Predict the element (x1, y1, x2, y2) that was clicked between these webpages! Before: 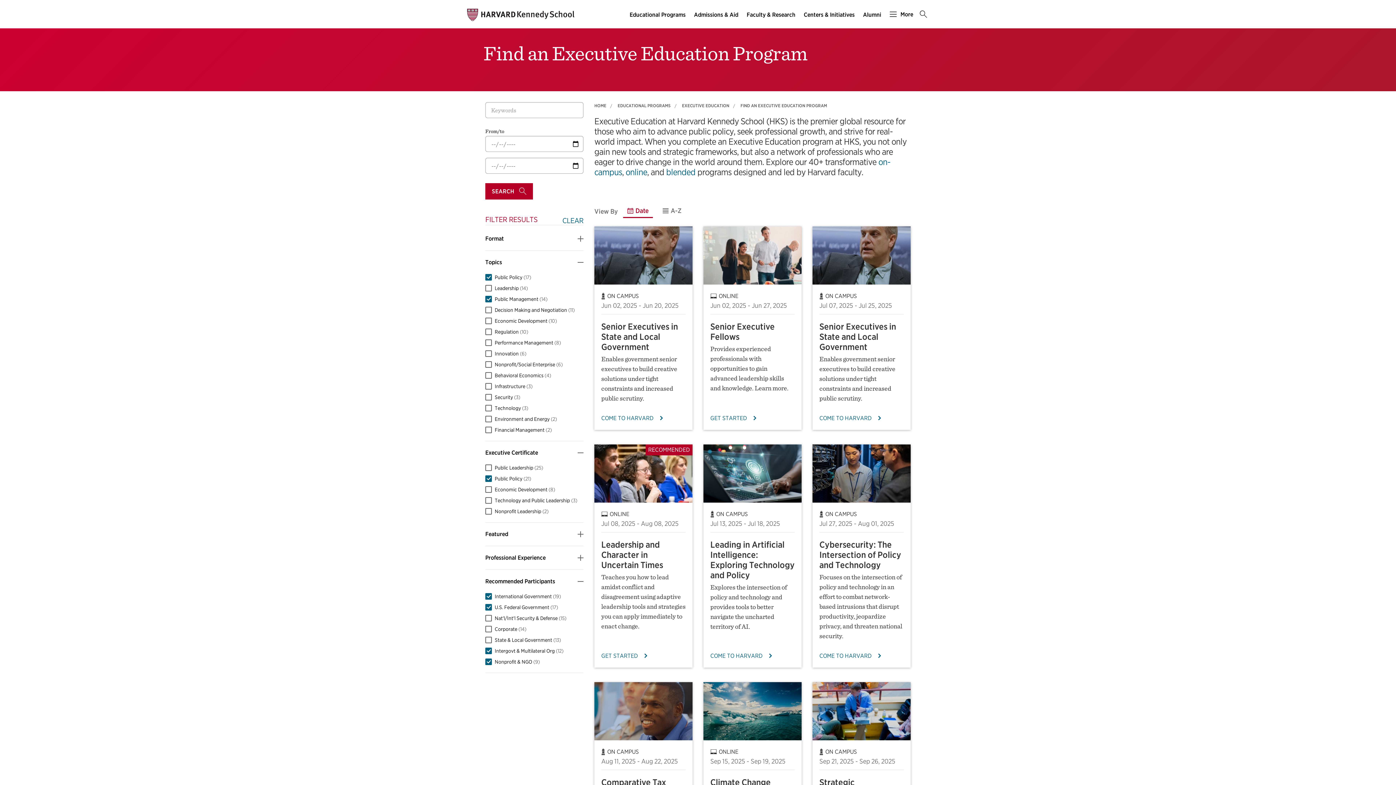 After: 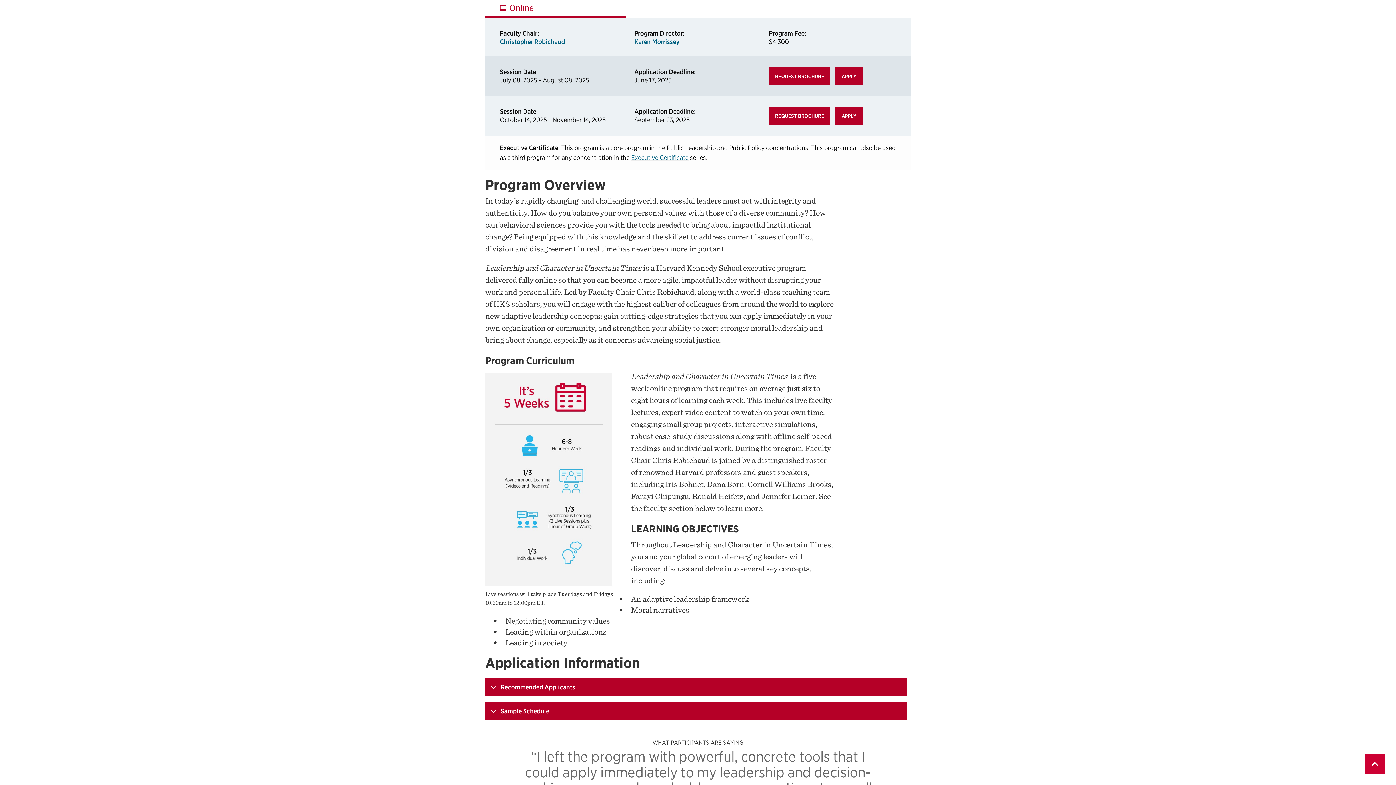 Action: label: GET STARTED bbox: (601, 652, 685, 660)